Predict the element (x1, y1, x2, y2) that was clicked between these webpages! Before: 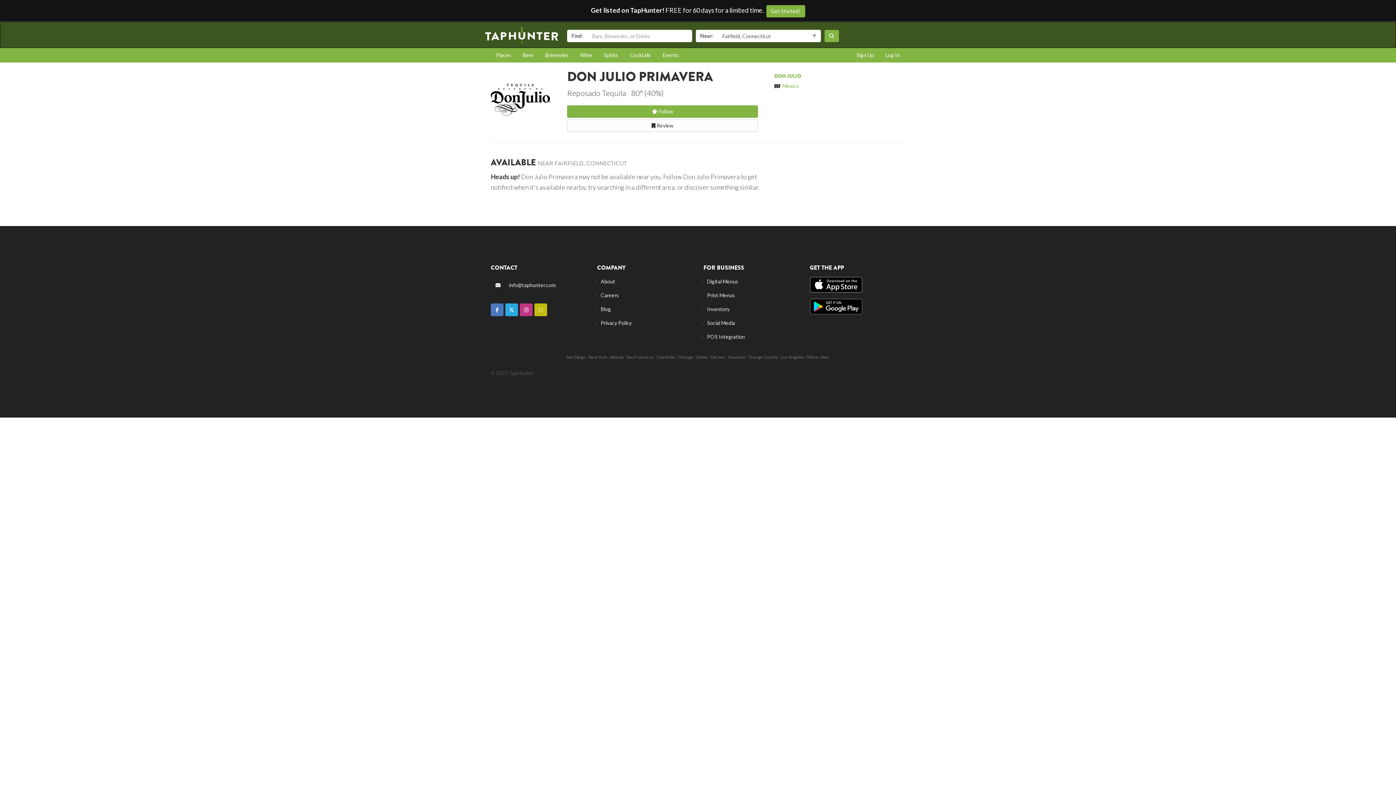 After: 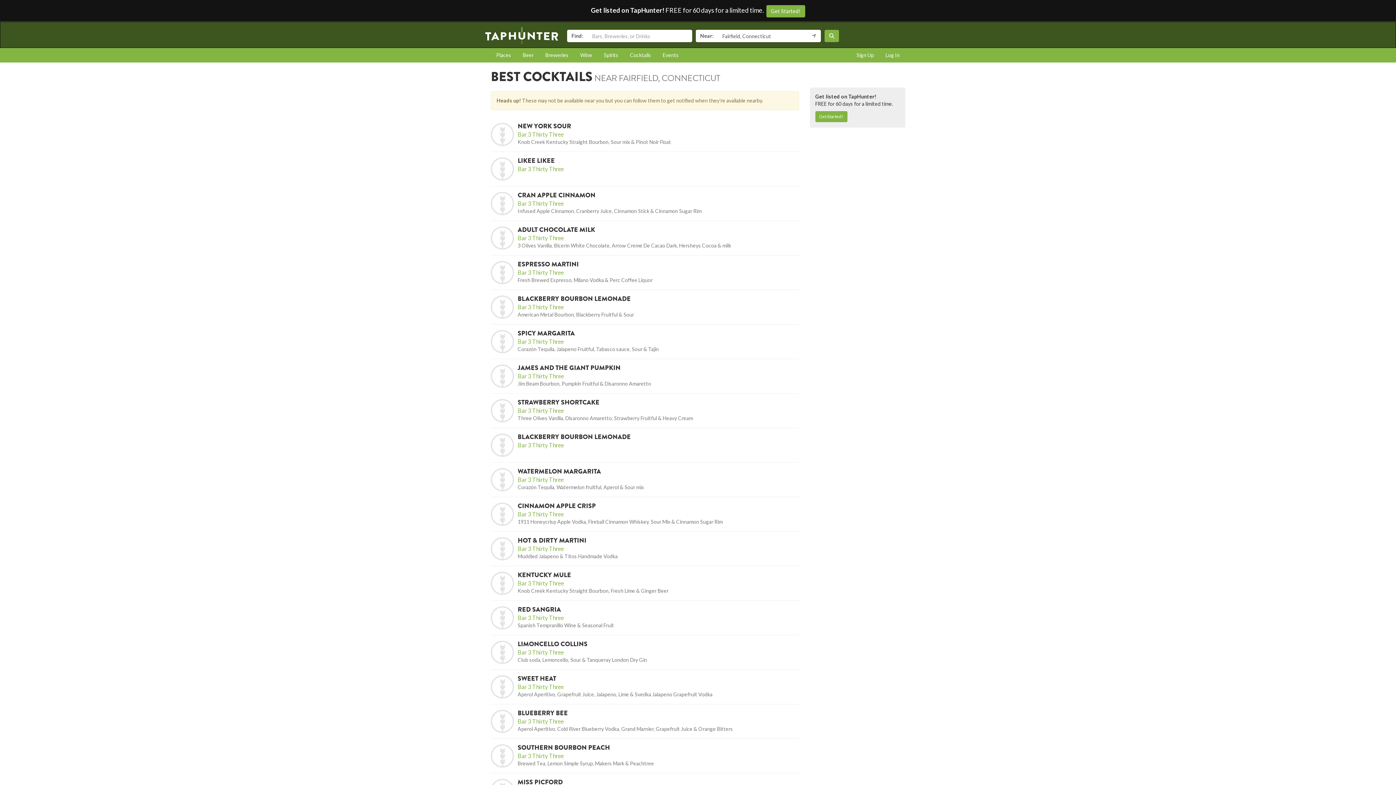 Action: bbox: (624, 48, 656, 62) label: Cocktails